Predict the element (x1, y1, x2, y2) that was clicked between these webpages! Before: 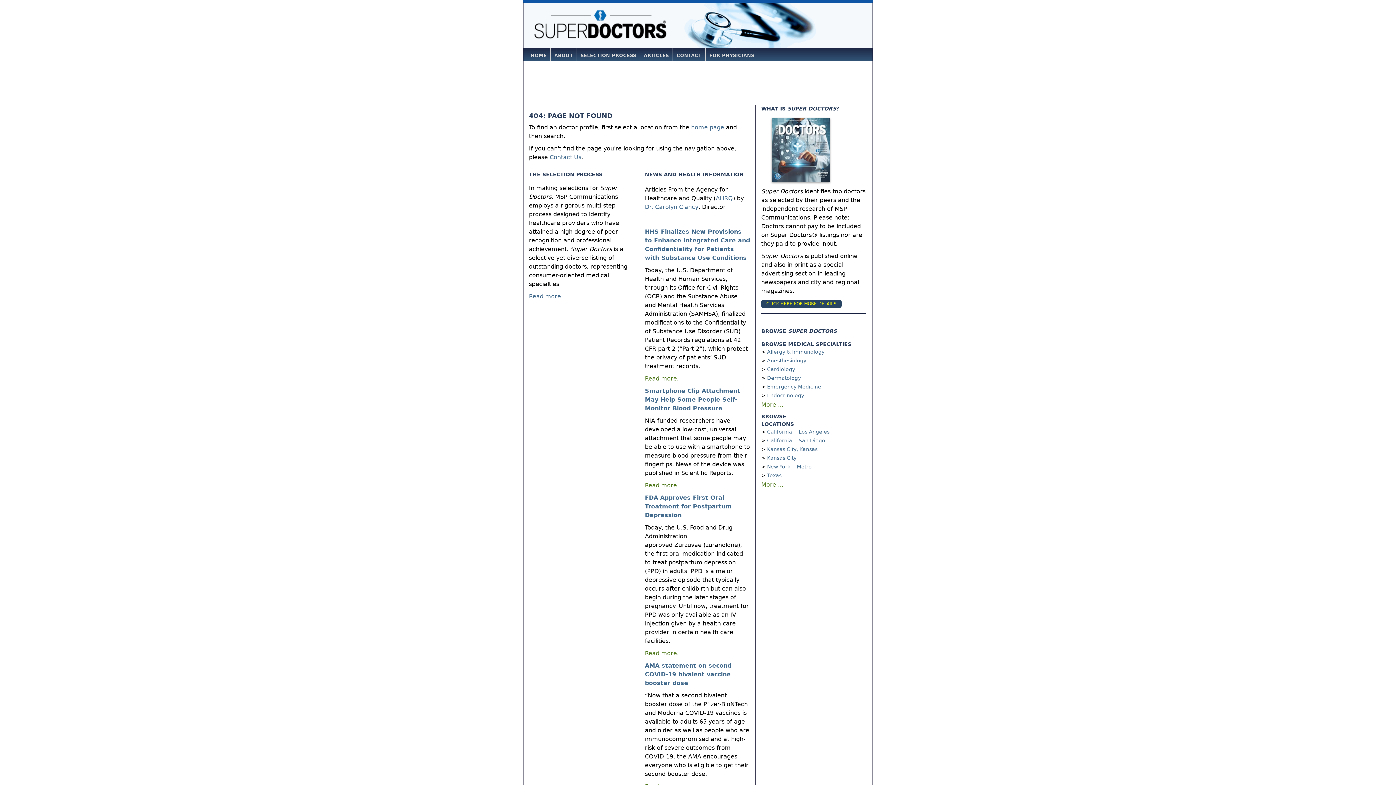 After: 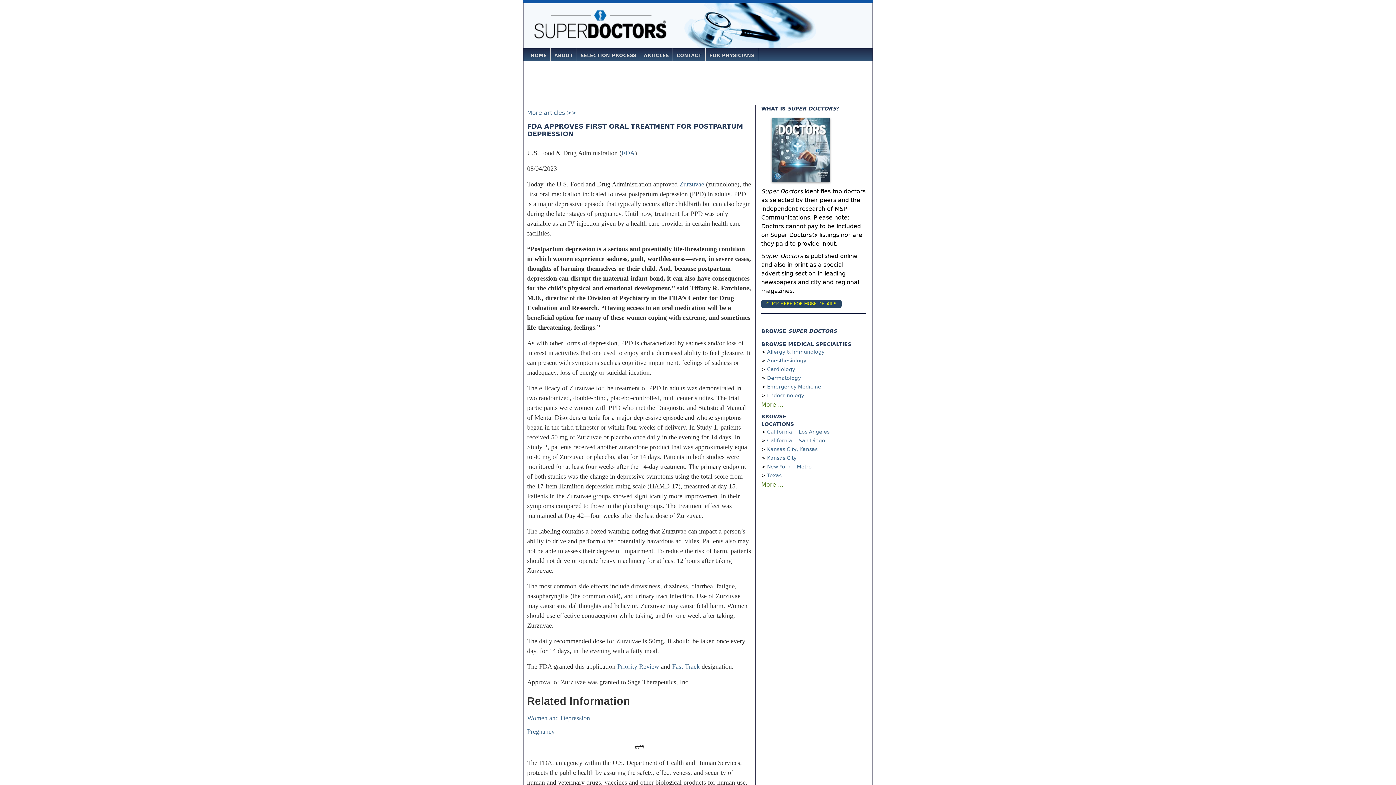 Action: bbox: (645, 650, 678, 657) label: Read more.